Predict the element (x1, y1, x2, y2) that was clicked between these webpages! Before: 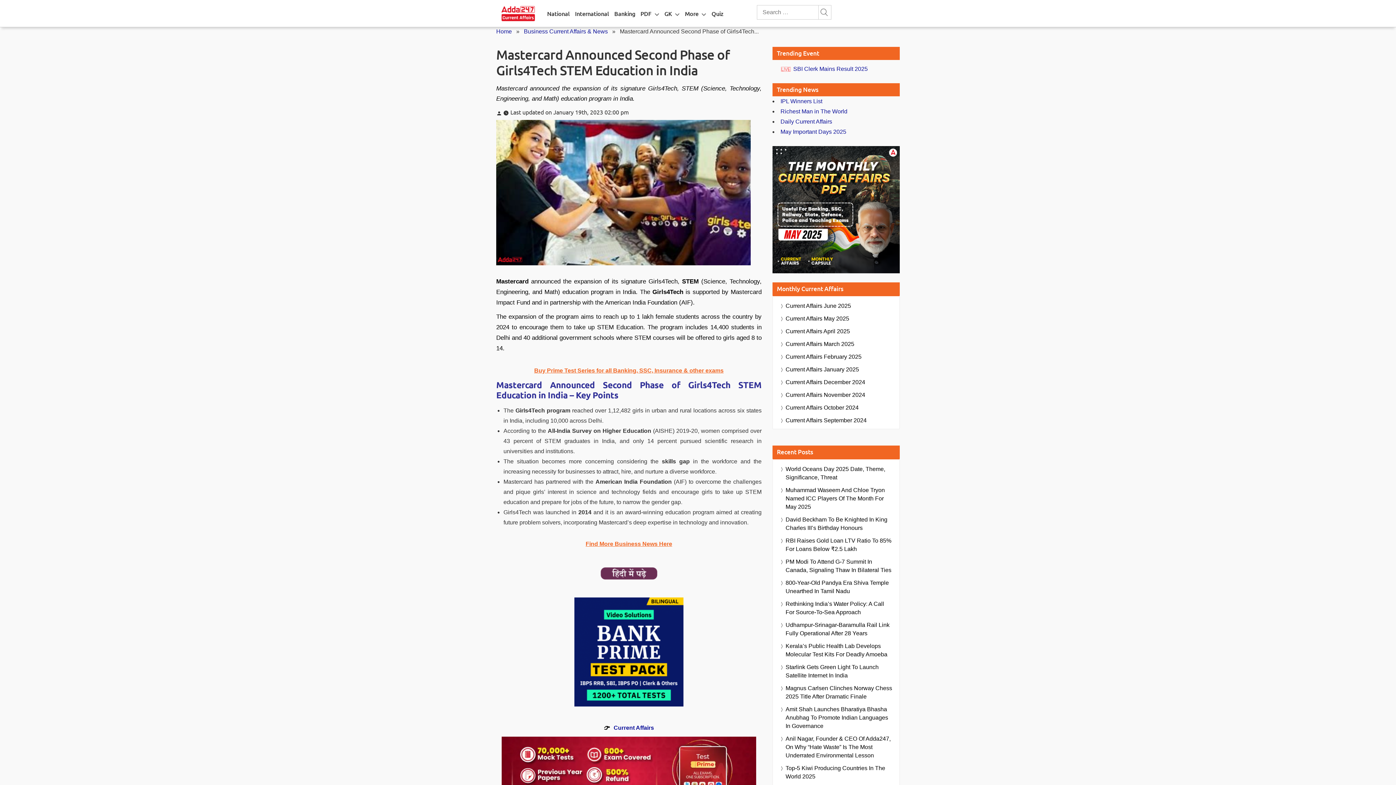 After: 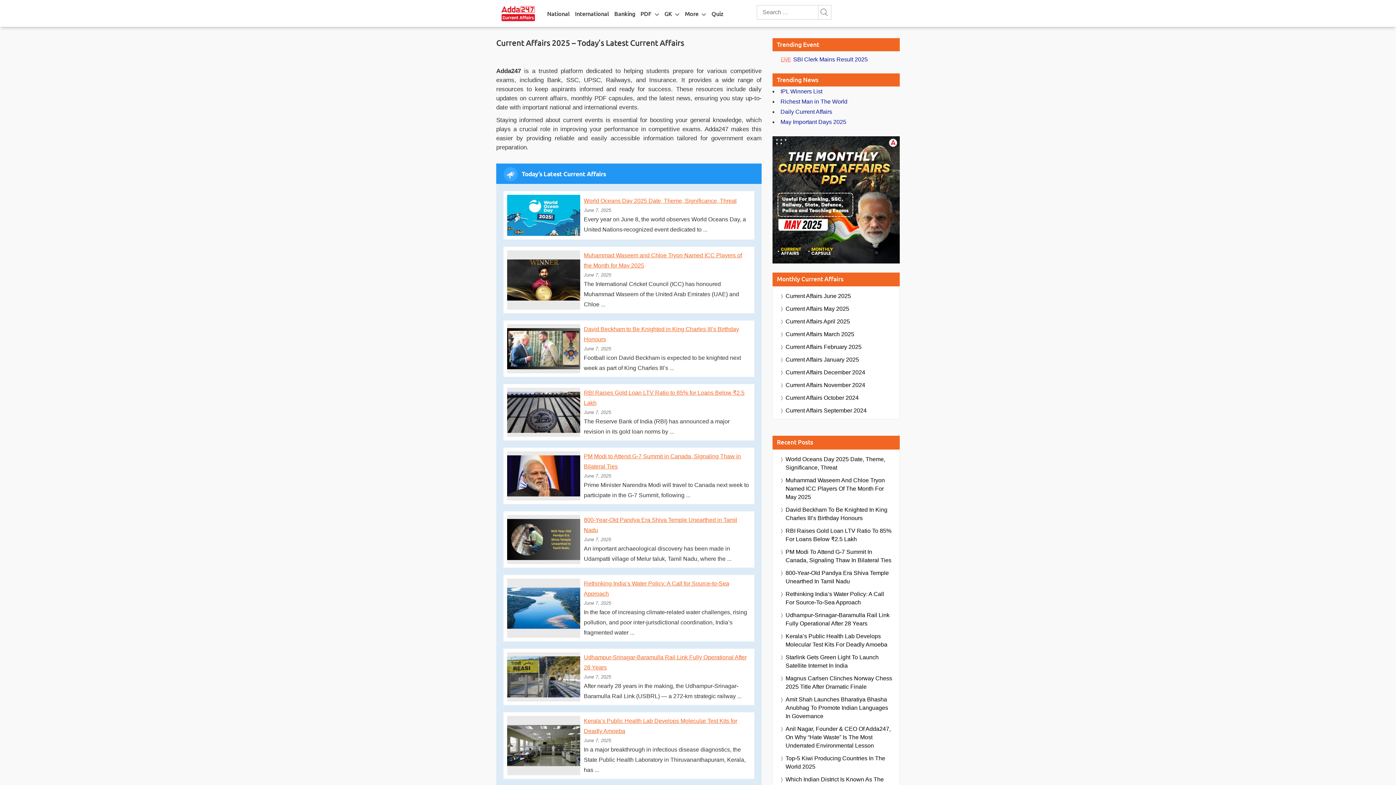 Action: bbox: (496, 5, 540, 21)